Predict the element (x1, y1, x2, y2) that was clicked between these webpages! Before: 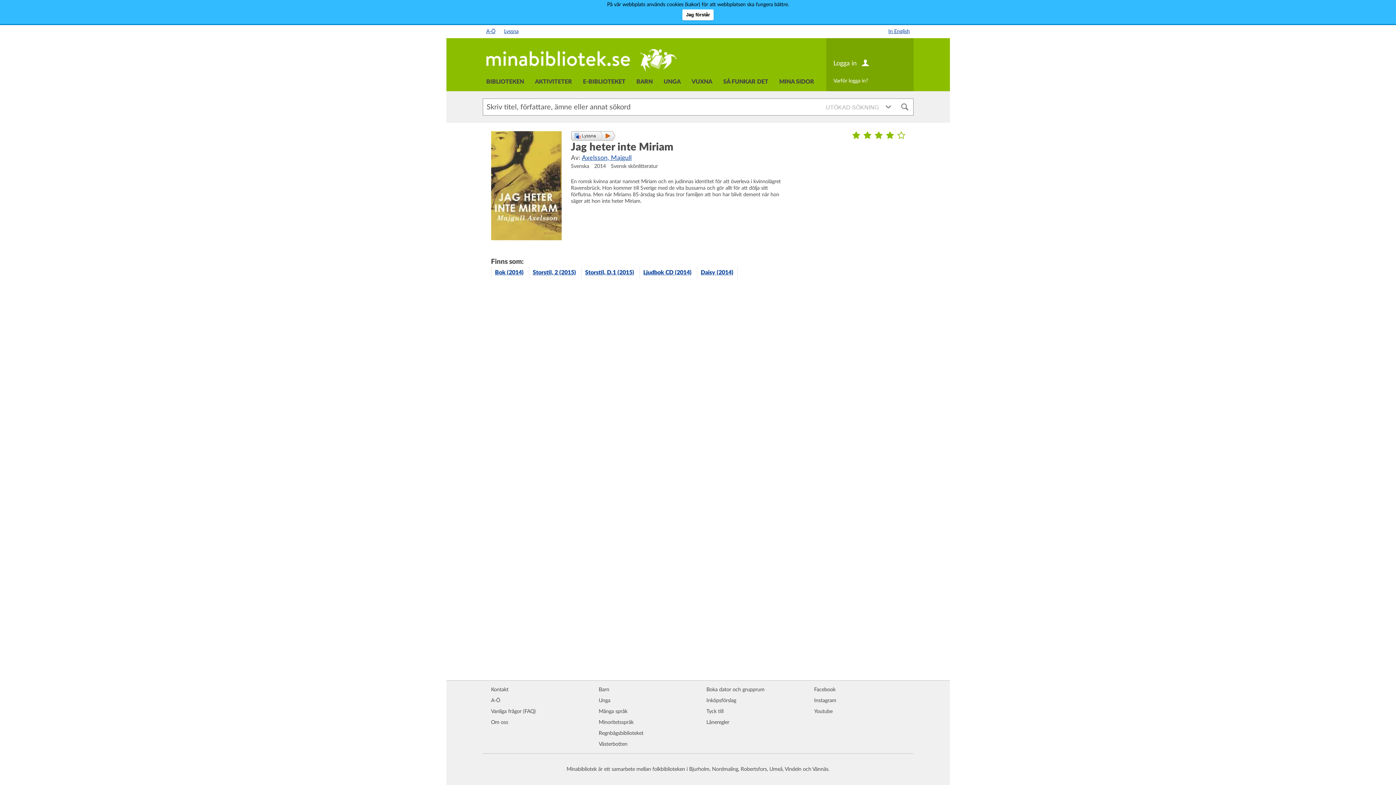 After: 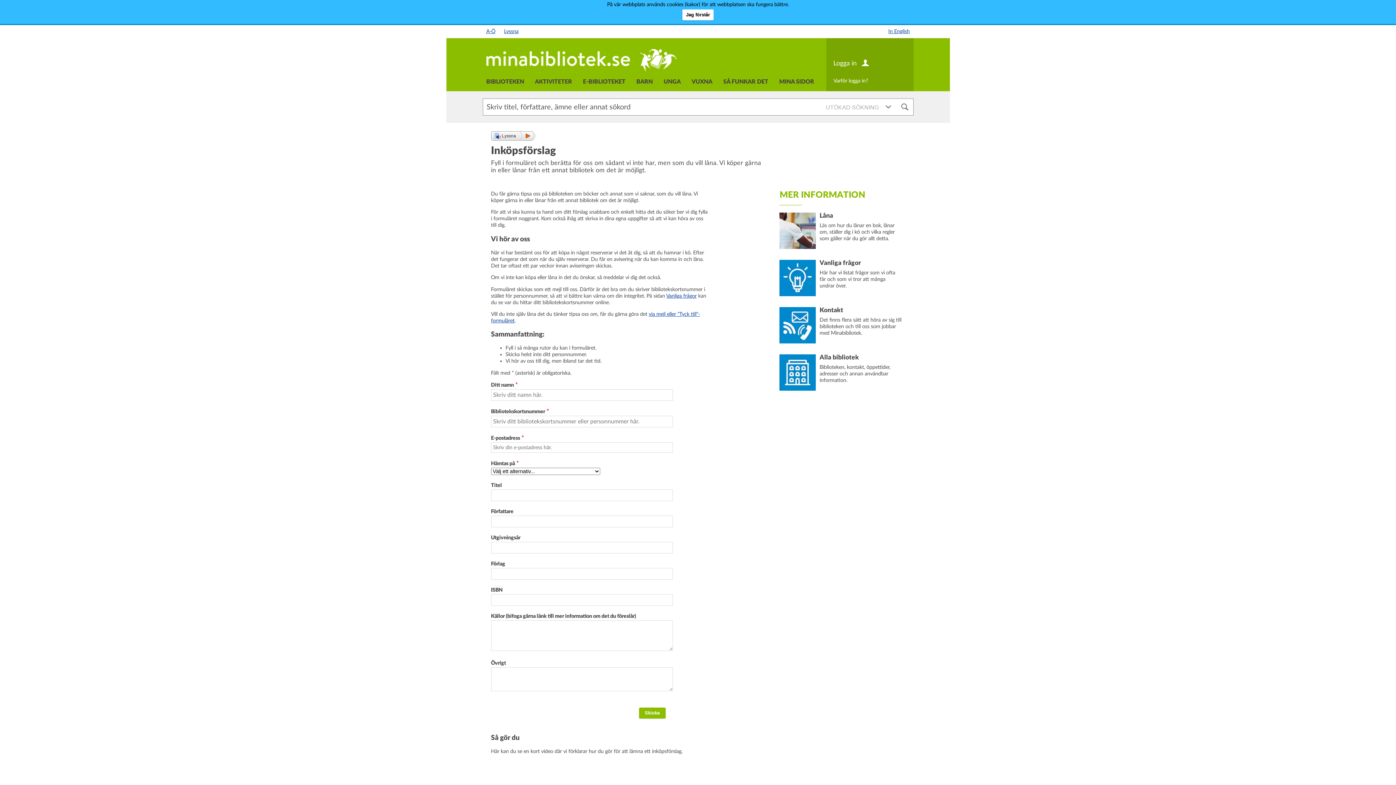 Action: label: Inköpsförslag bbox: (706, 695, 797, 706)